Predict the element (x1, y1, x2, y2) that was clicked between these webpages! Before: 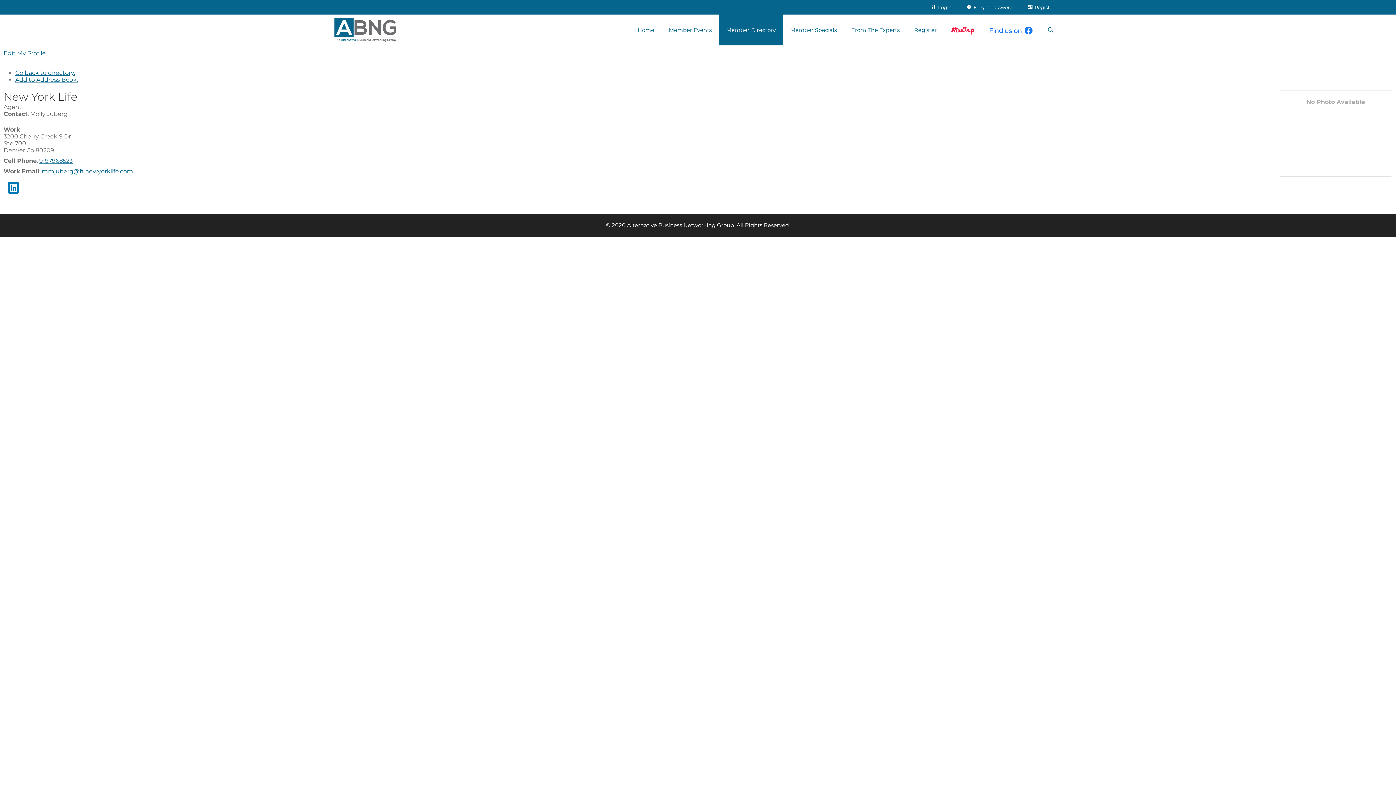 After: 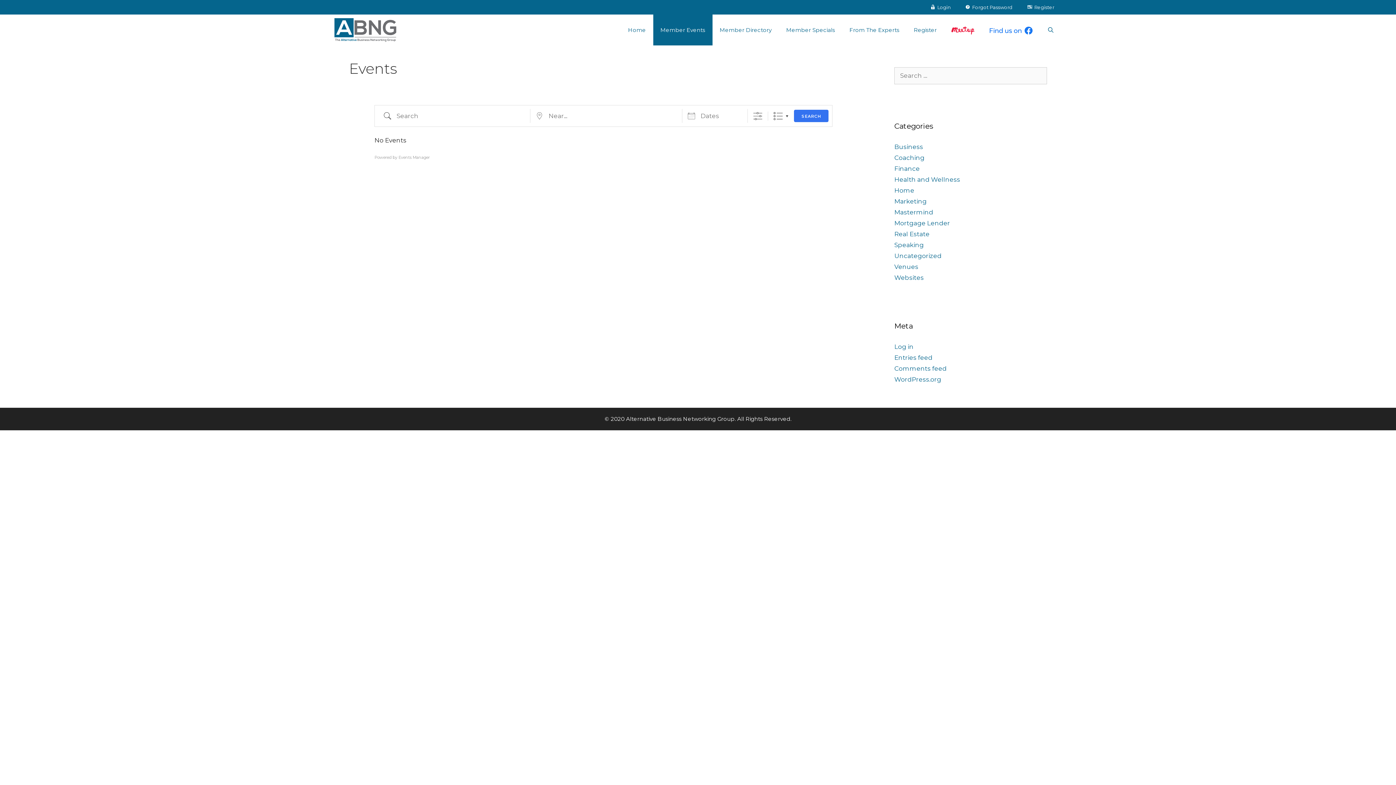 Action: label: Member Events bbox: (661, 14, 719, 45)